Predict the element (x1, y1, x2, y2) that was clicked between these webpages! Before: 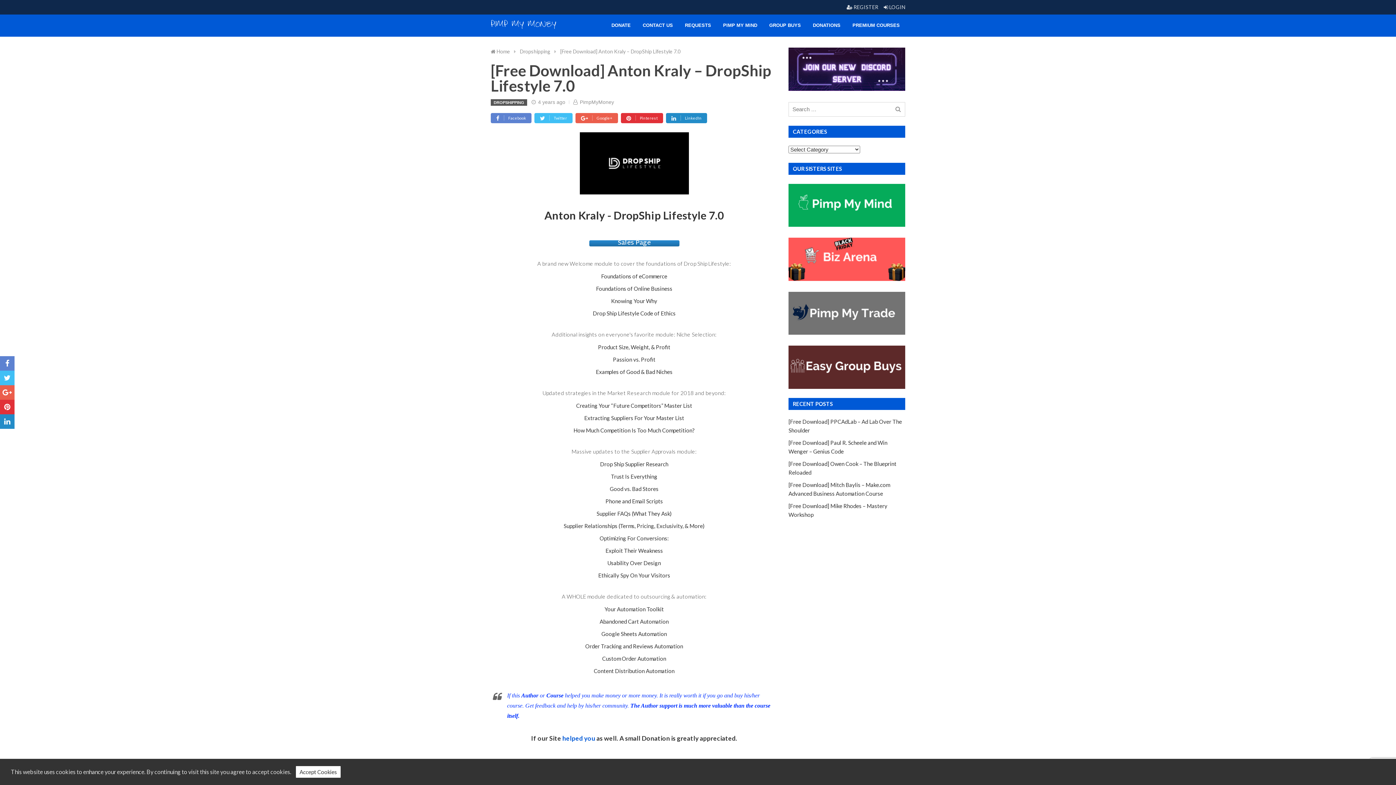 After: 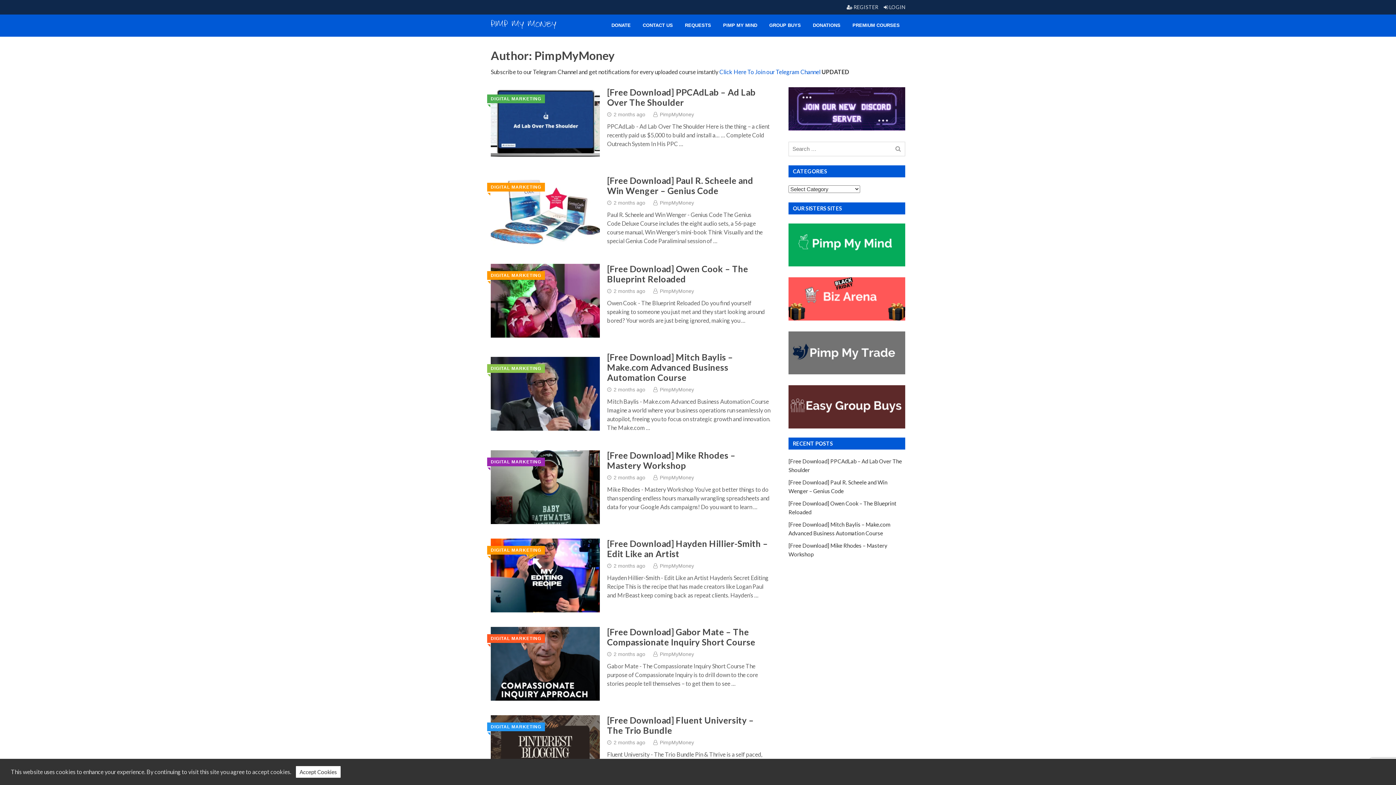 Action: label: PimpMyMoney bbox: (580, 99, 614, 105)